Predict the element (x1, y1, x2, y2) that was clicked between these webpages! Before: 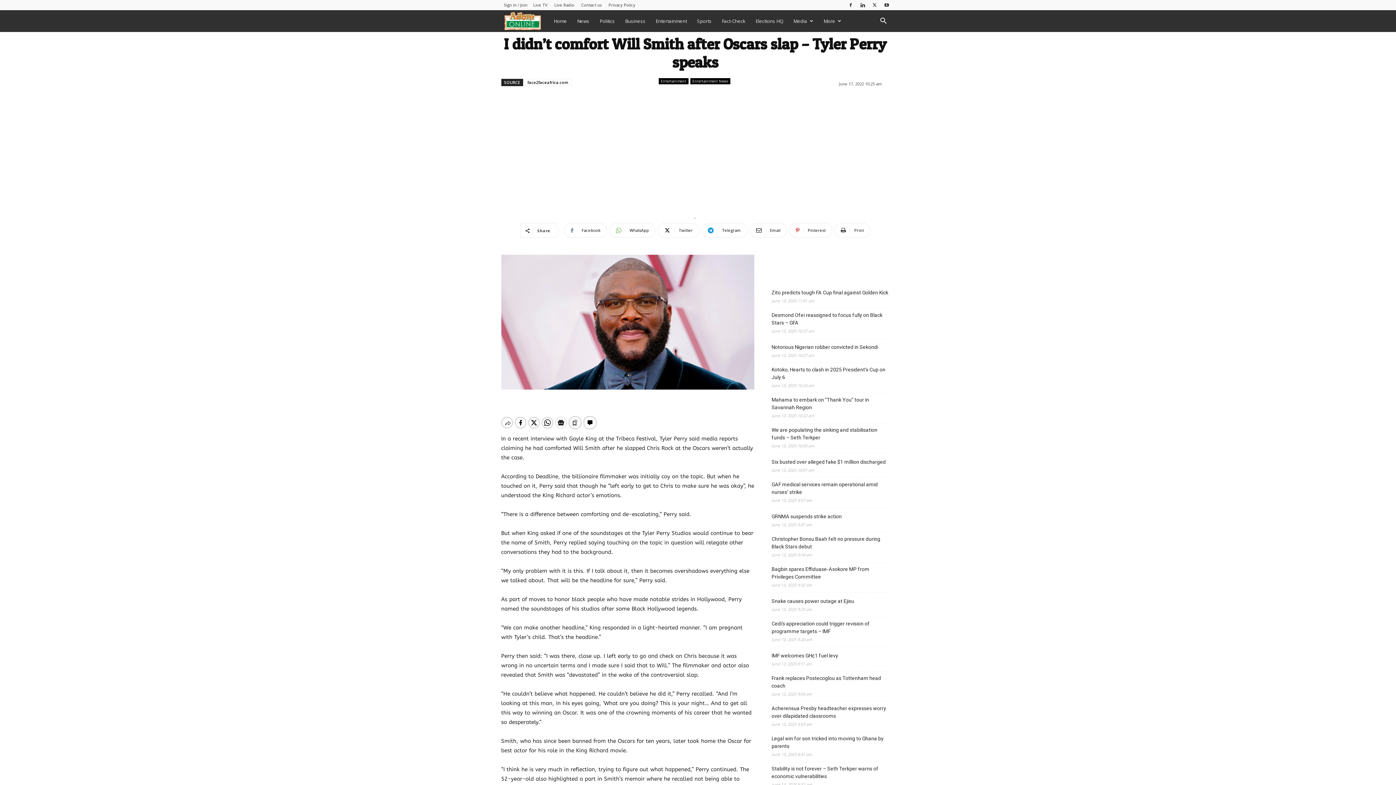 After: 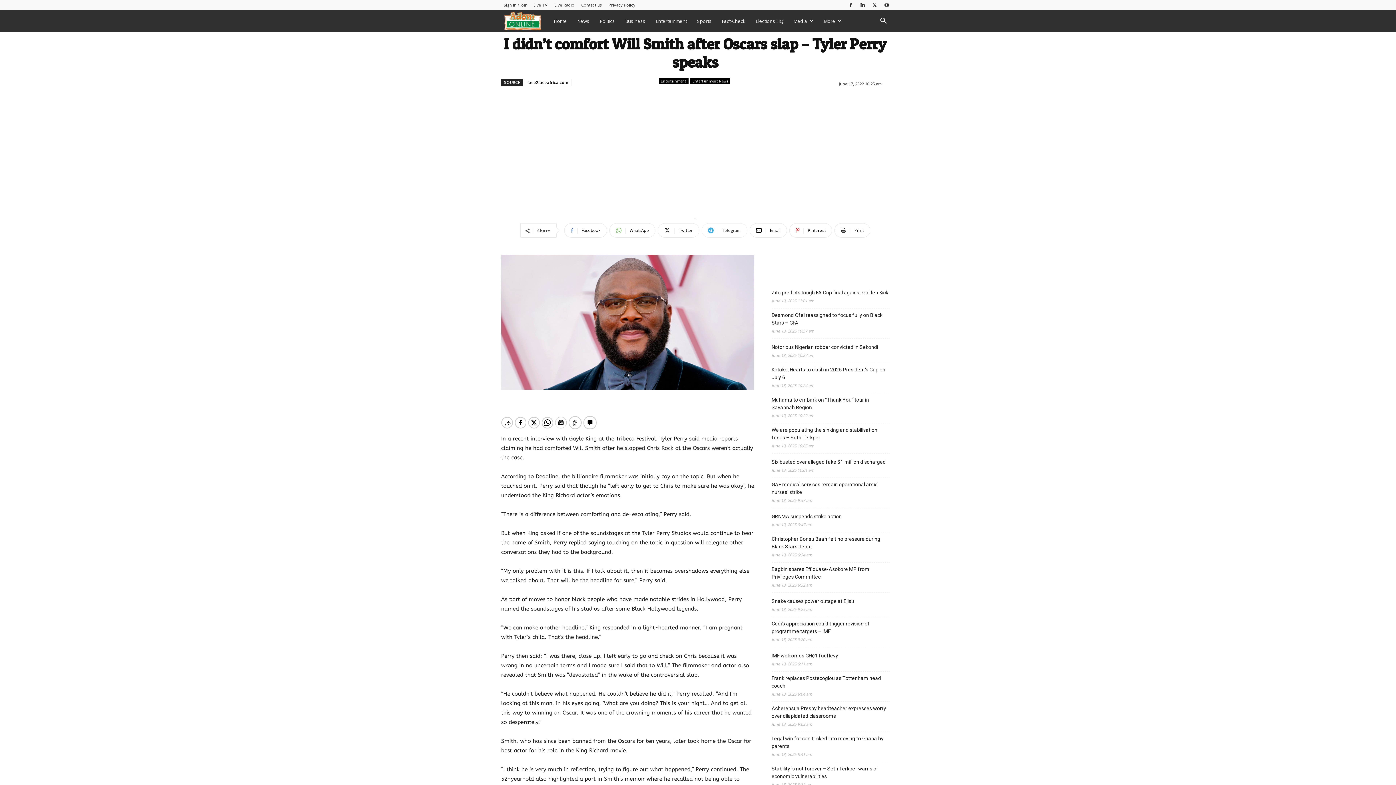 Action: bbox: (701, 223, 747, 237) label: Telegram